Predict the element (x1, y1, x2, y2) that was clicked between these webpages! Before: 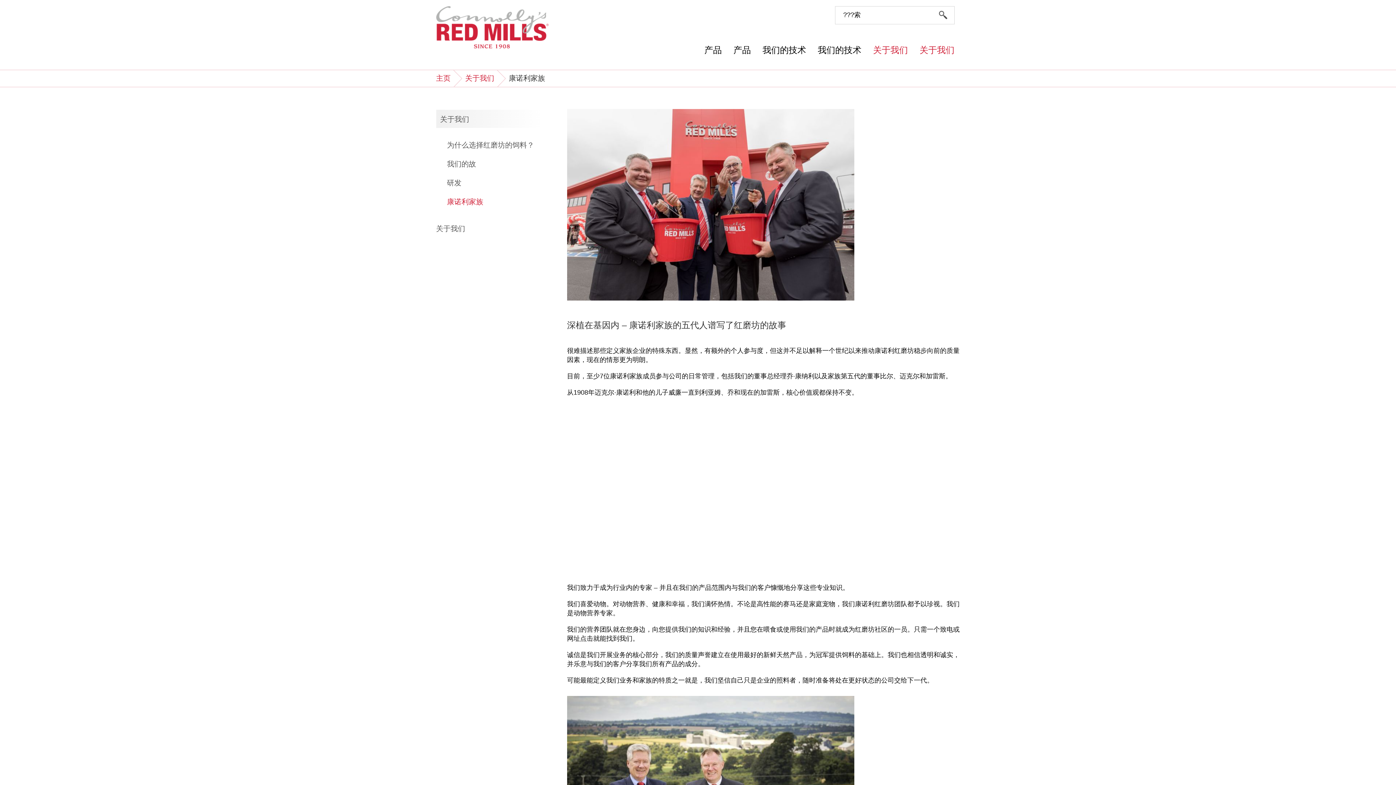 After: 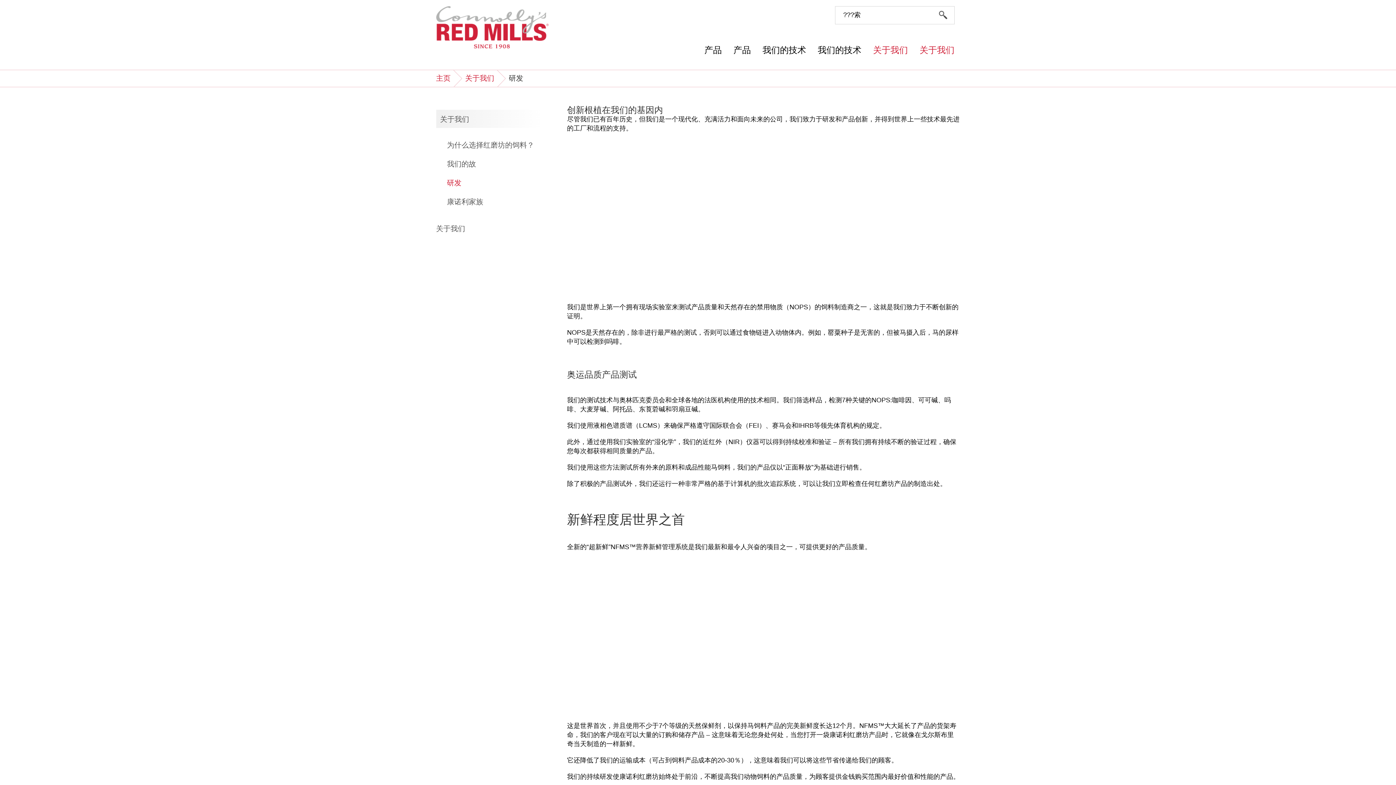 Action: label: 研发 bbox: (447, 178, 461, 186)